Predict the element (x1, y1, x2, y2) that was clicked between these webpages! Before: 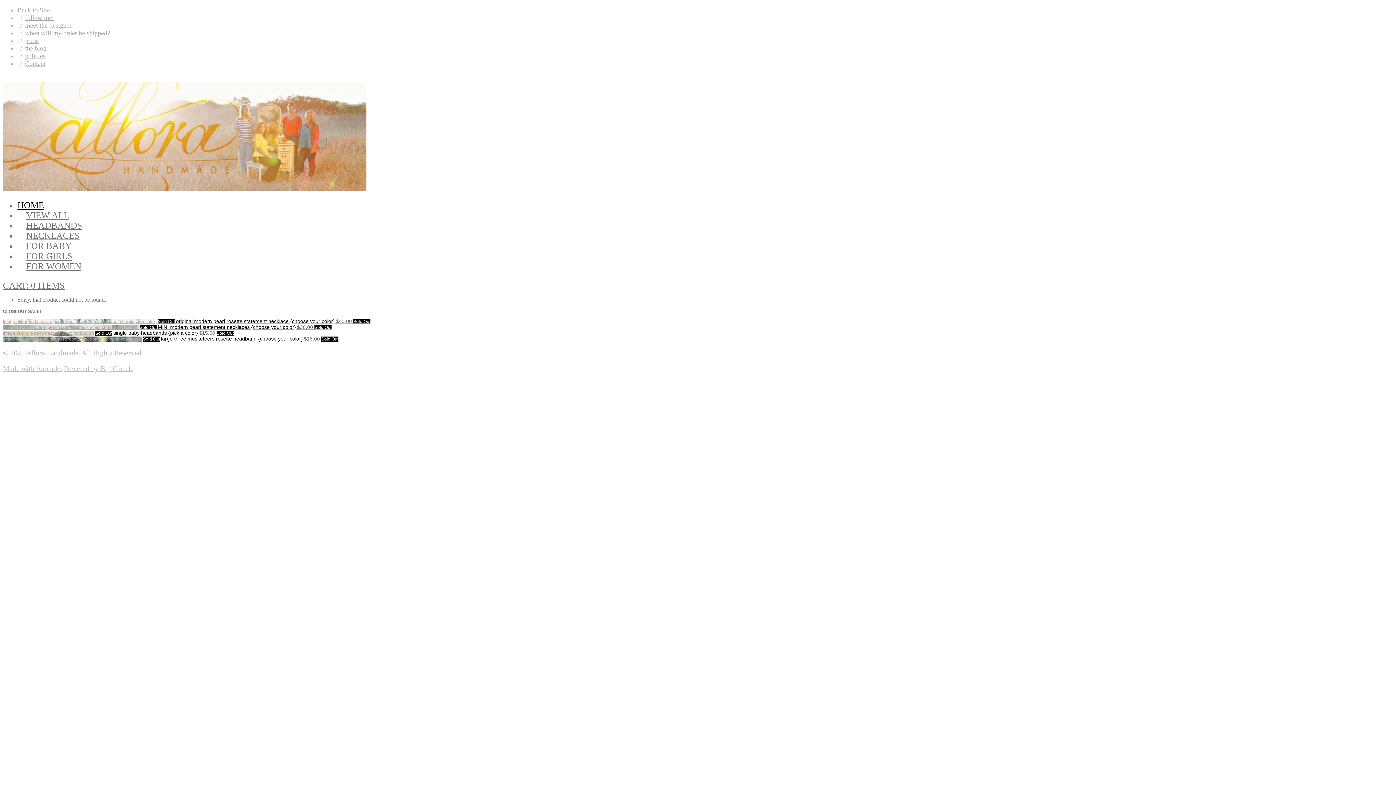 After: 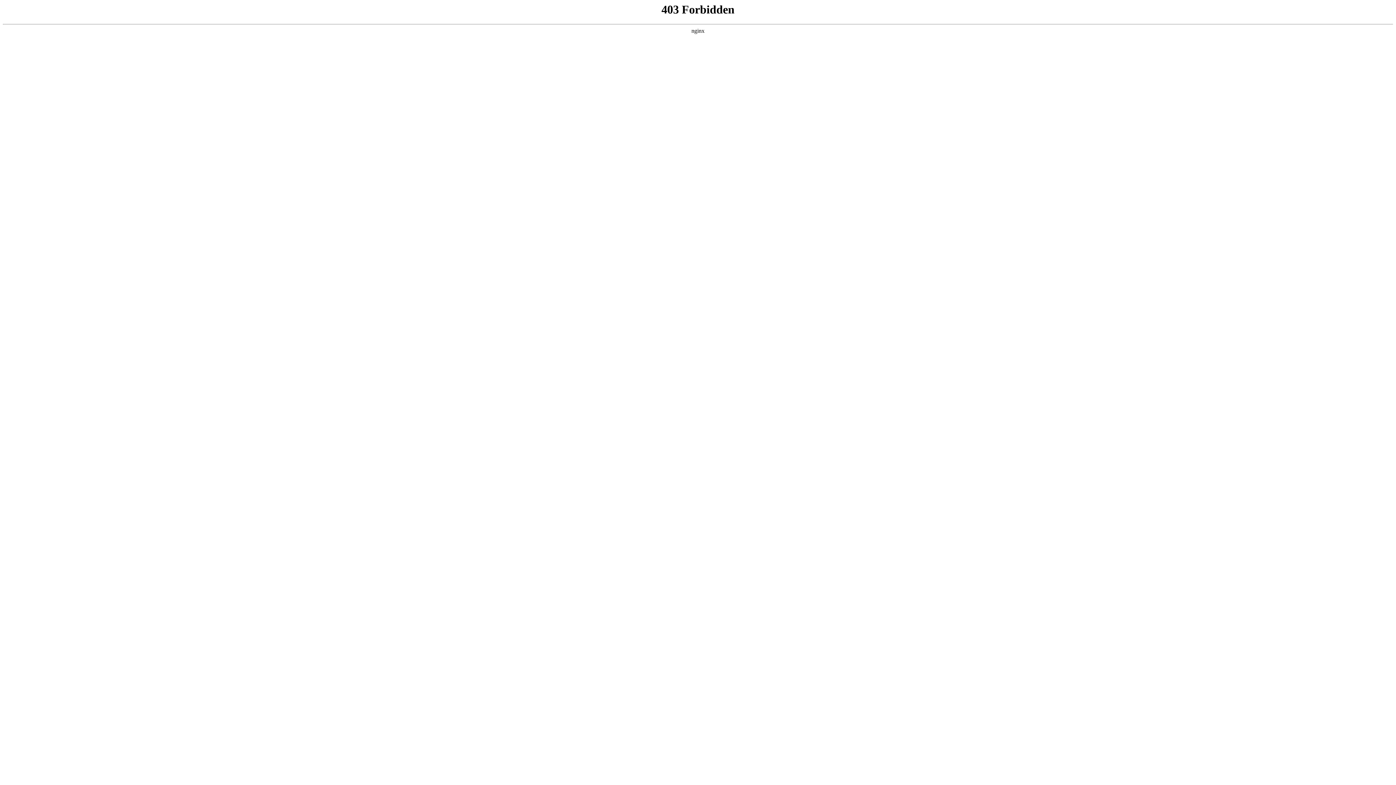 Action: label: Back to Site bbox: (17, 6, 49, 13)